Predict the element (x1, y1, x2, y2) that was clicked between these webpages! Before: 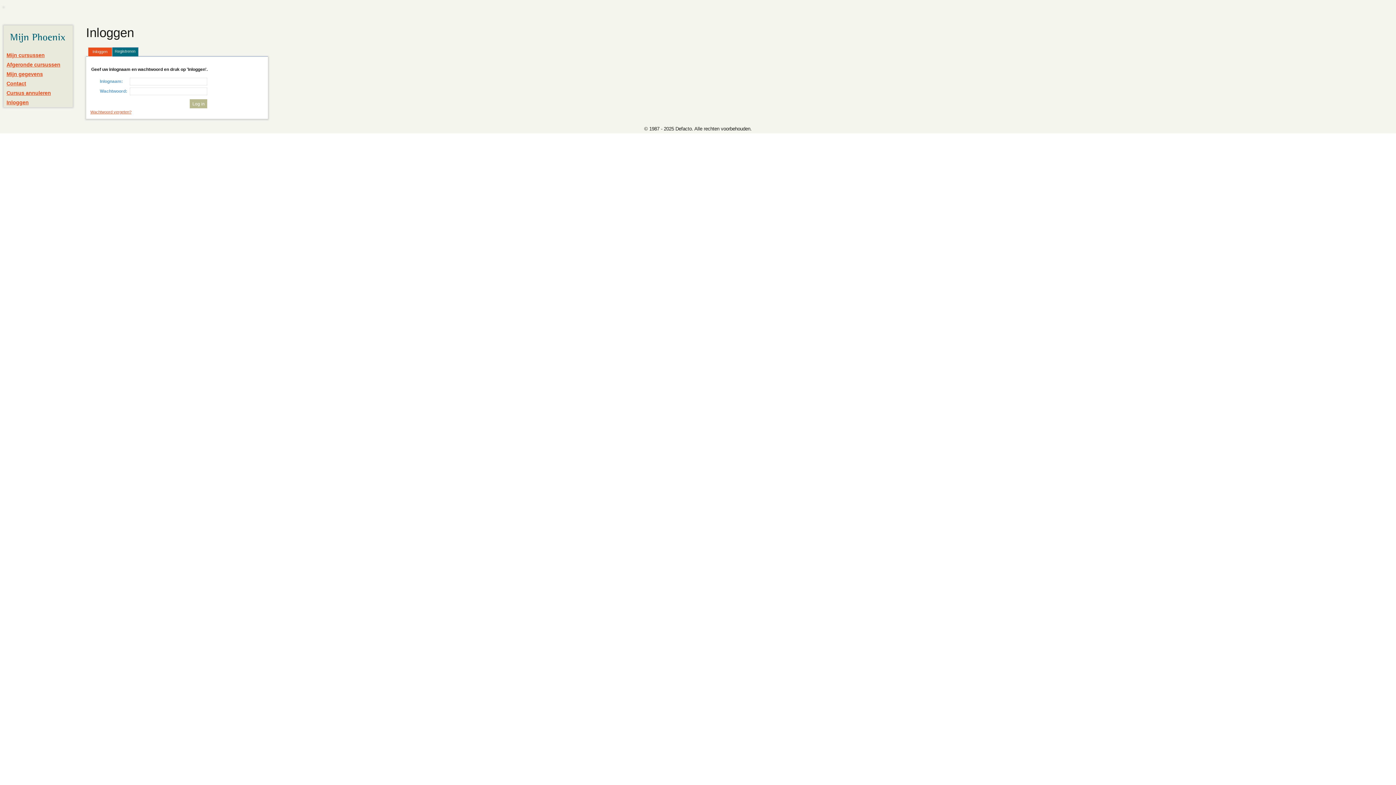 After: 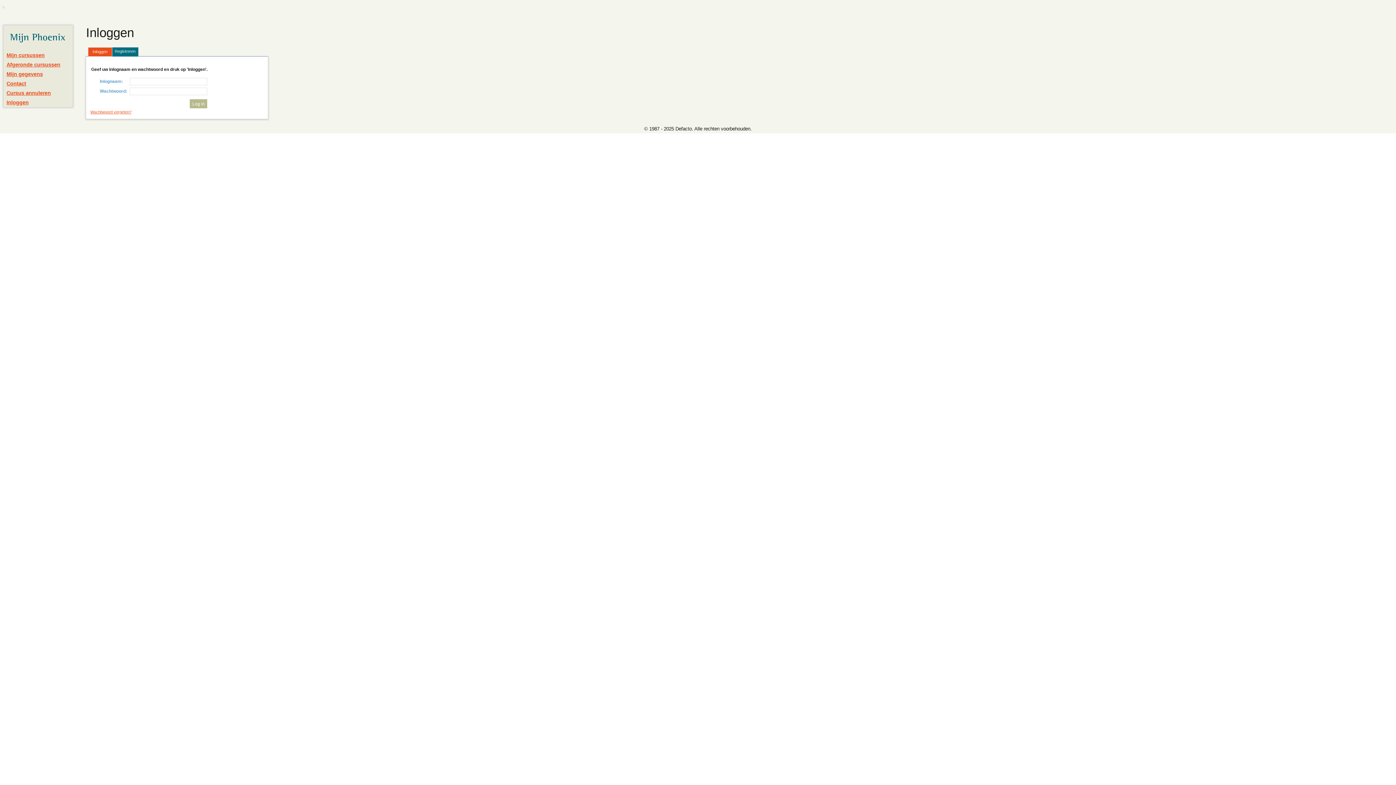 Action: label: Mijn cursussen bbox: (3, 50, 72, 60)